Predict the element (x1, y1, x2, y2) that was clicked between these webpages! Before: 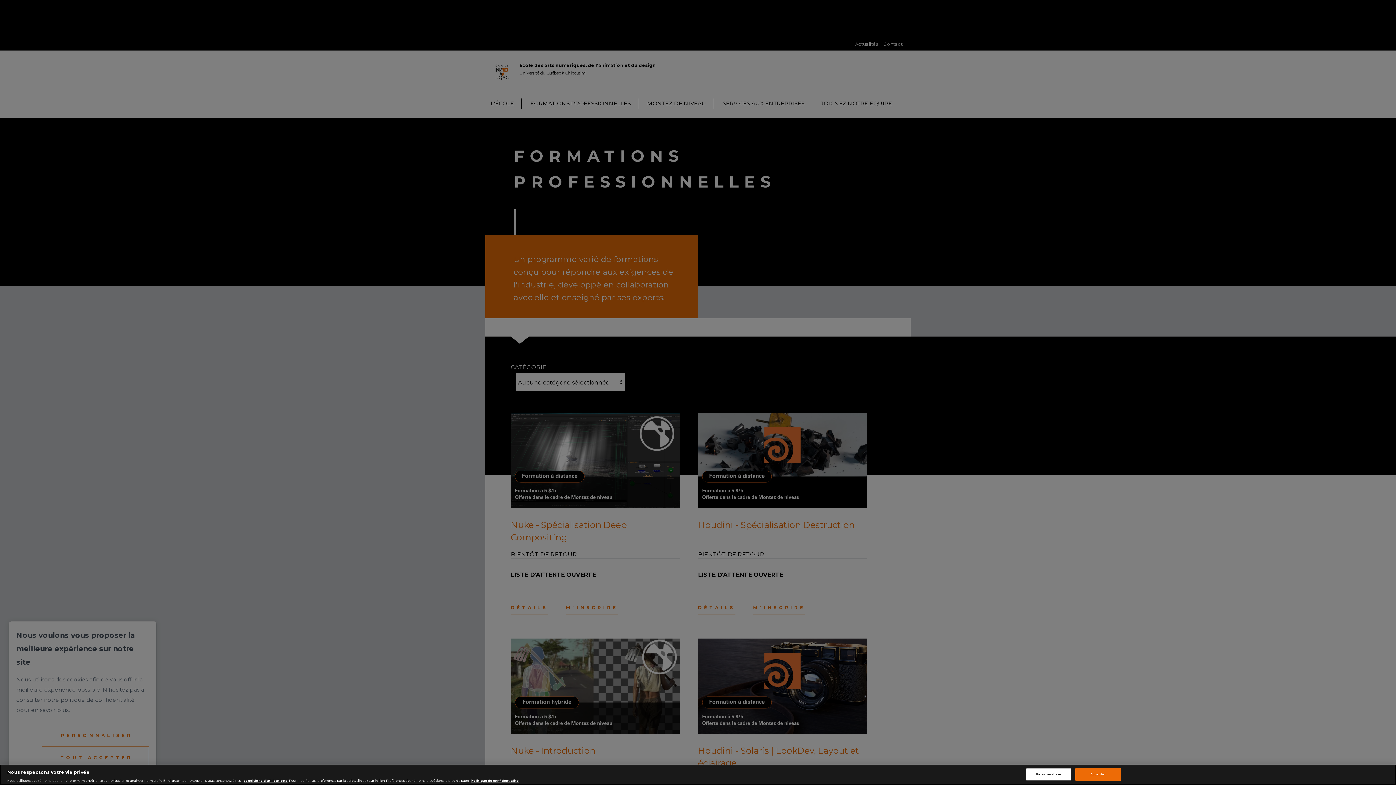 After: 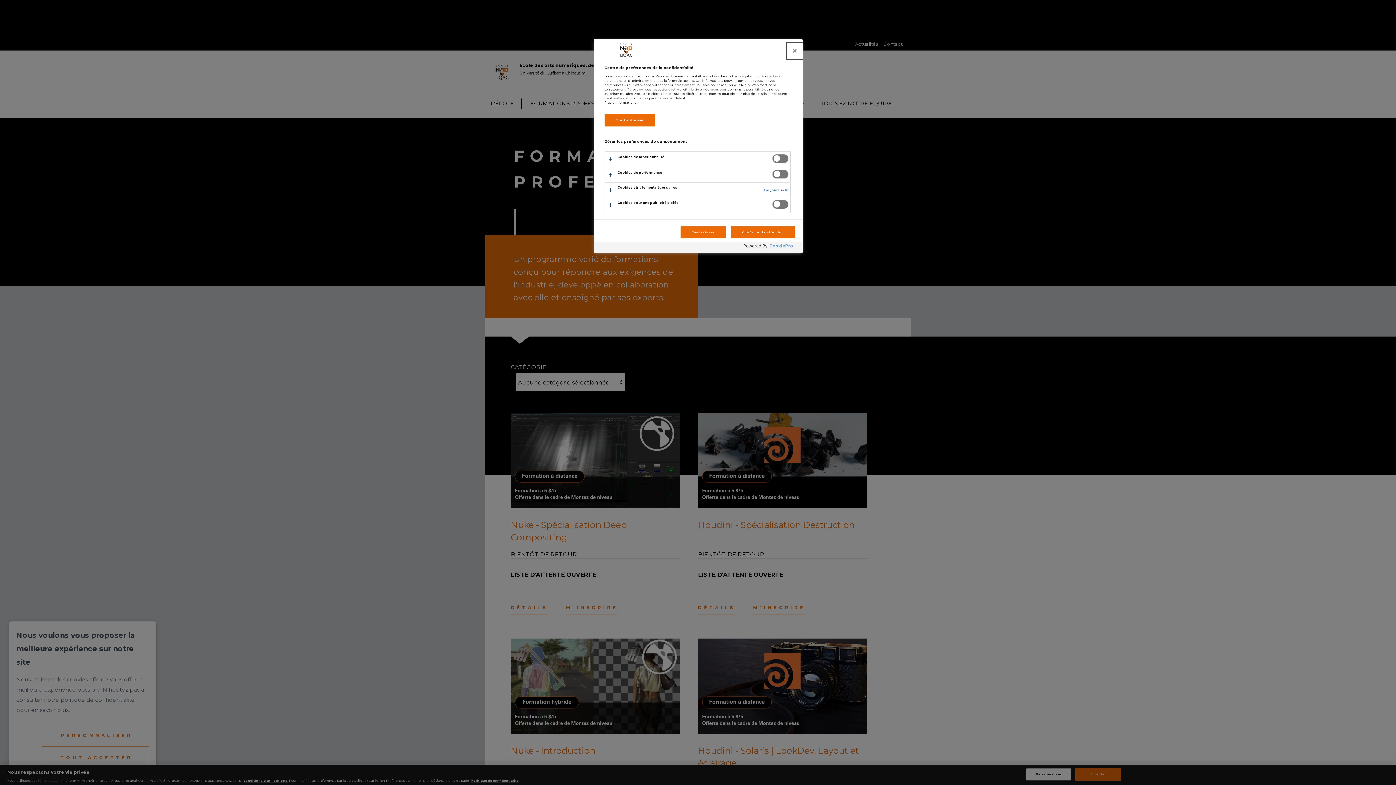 Action: label: Personnaliser bbox: (1026, 768, 1071, 781)